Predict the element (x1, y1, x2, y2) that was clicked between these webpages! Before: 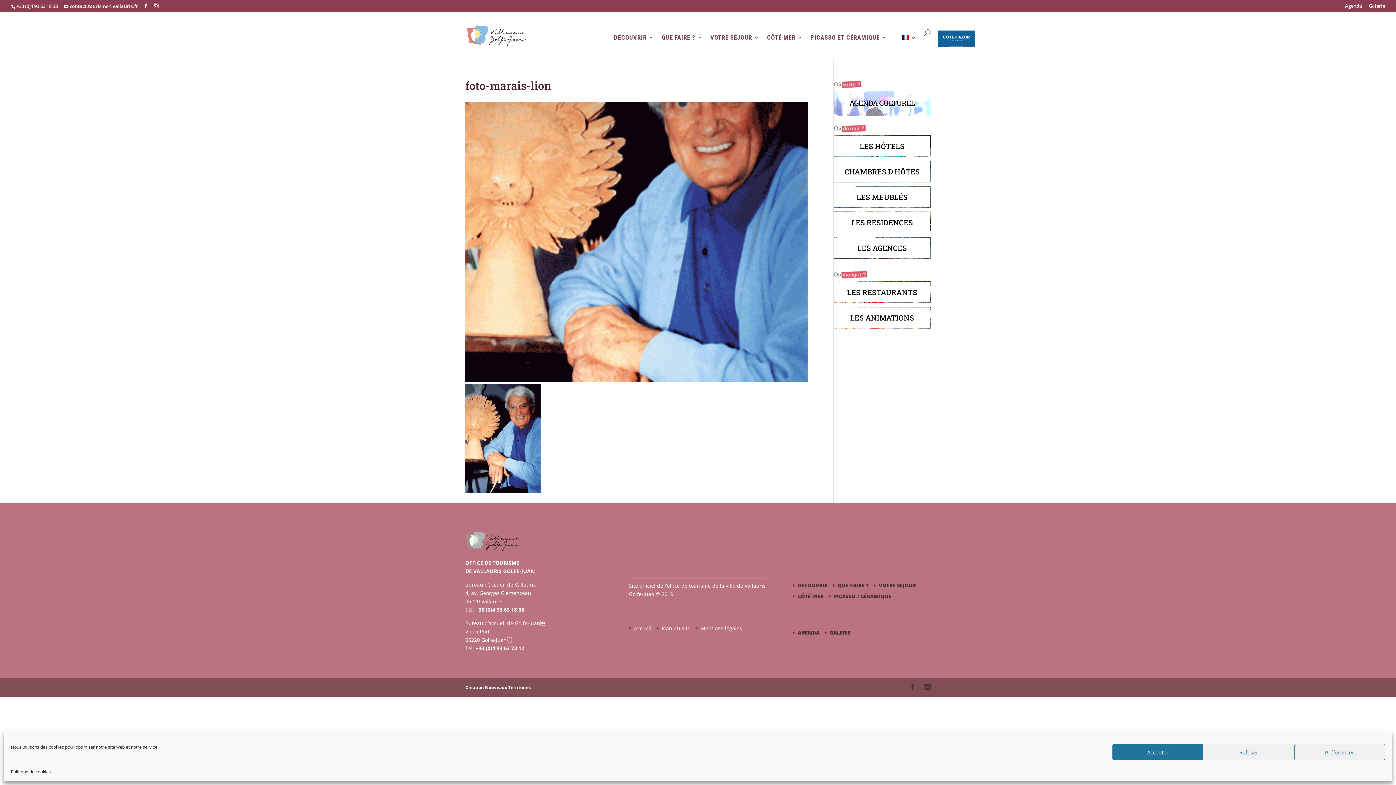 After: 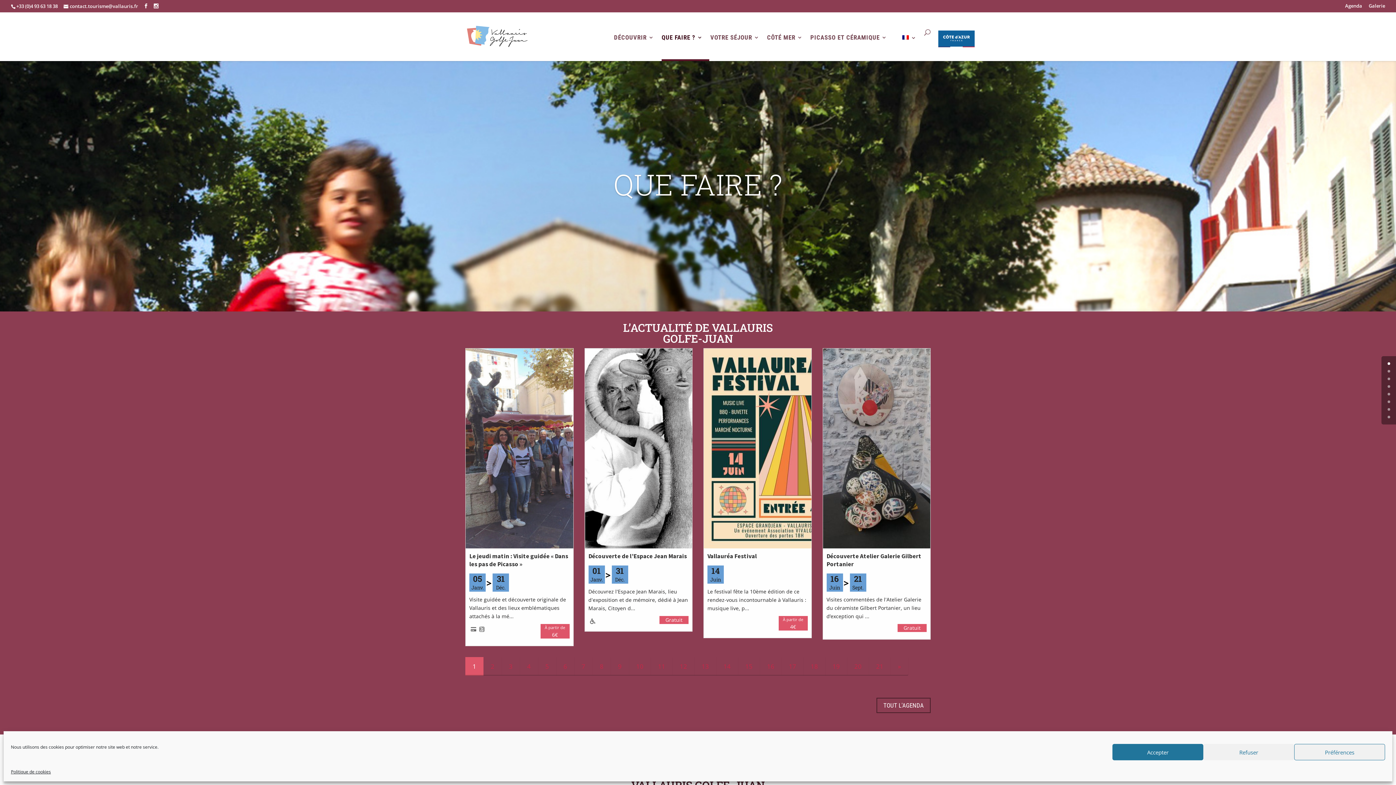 Action: bbox: (837, 582, 868, 588) label: QUE FAIRE ?